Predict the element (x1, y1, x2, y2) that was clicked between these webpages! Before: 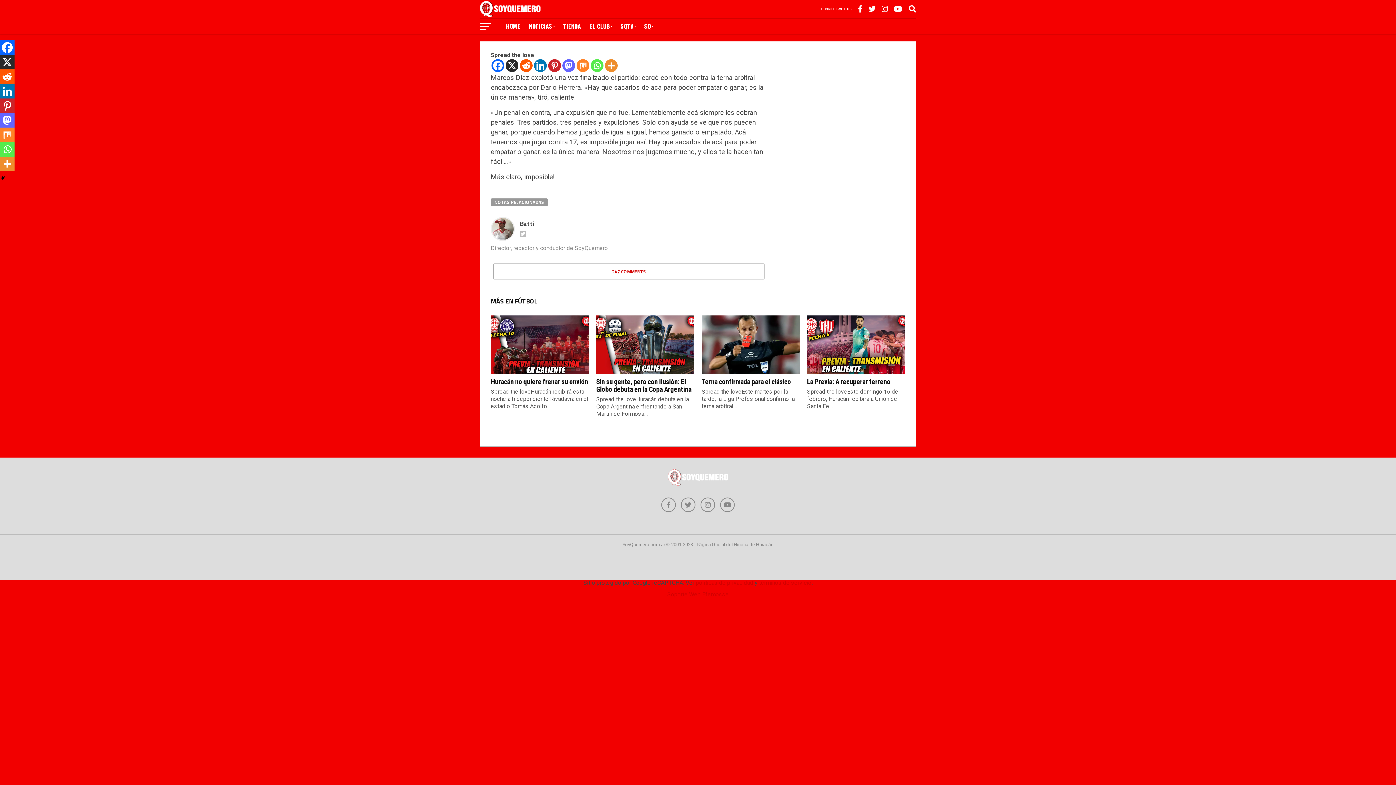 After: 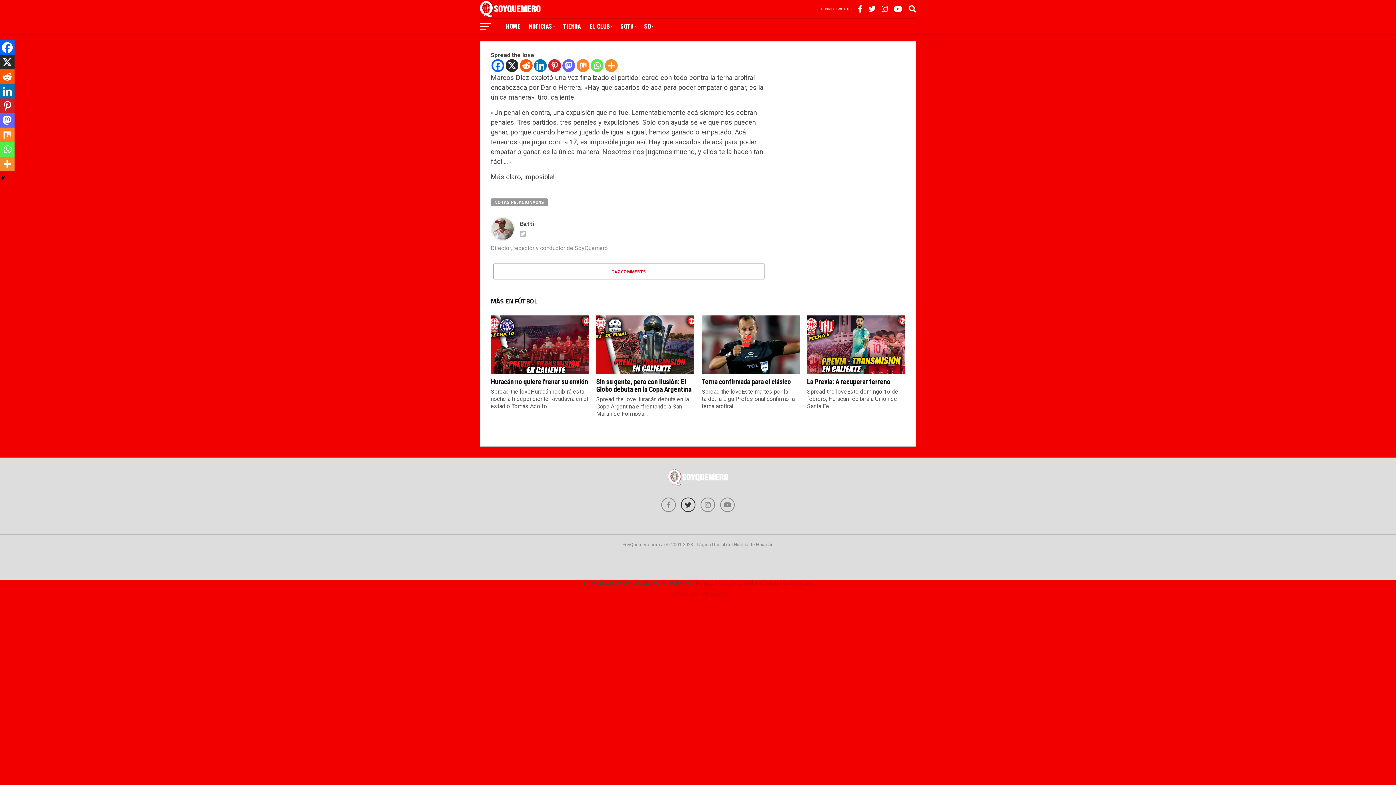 Action: bbox: (681, 497, 695, 512)